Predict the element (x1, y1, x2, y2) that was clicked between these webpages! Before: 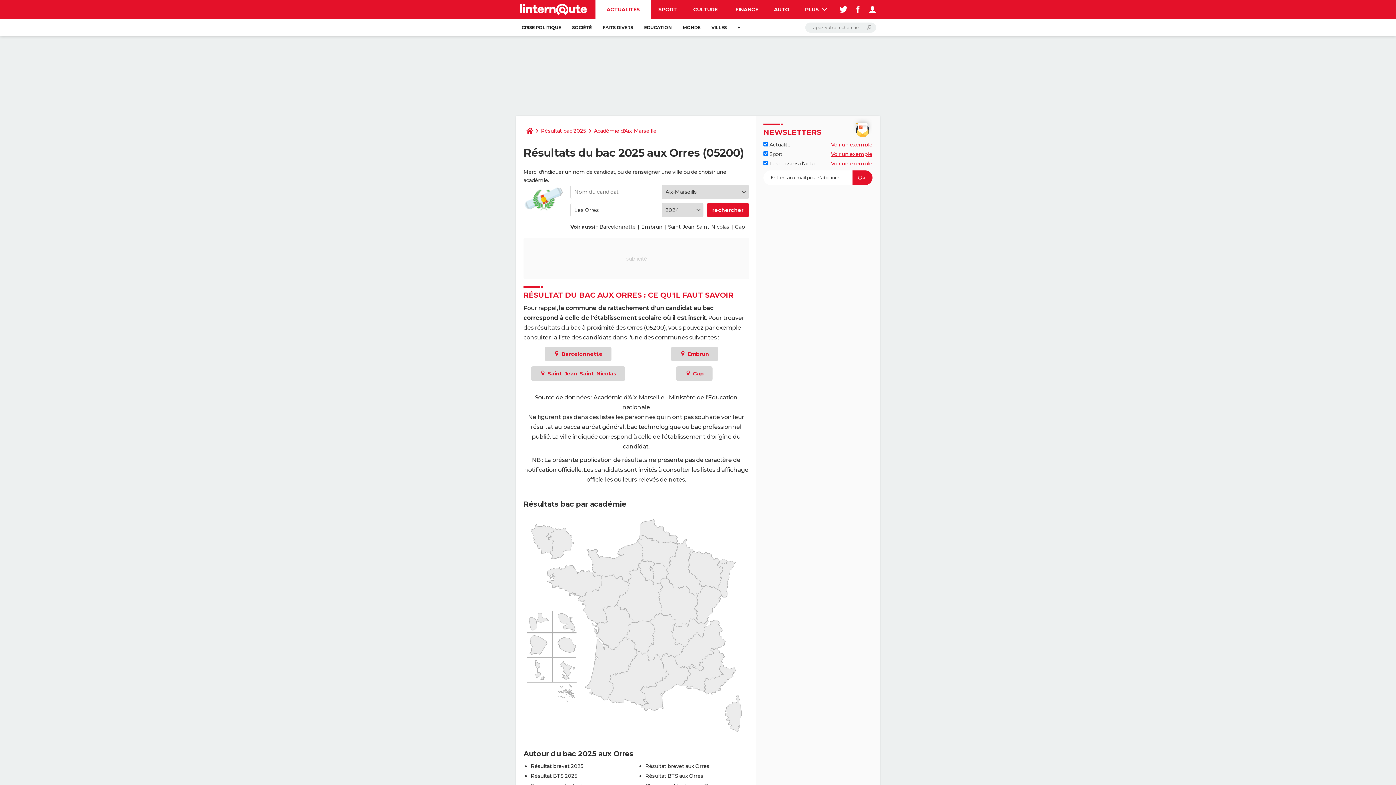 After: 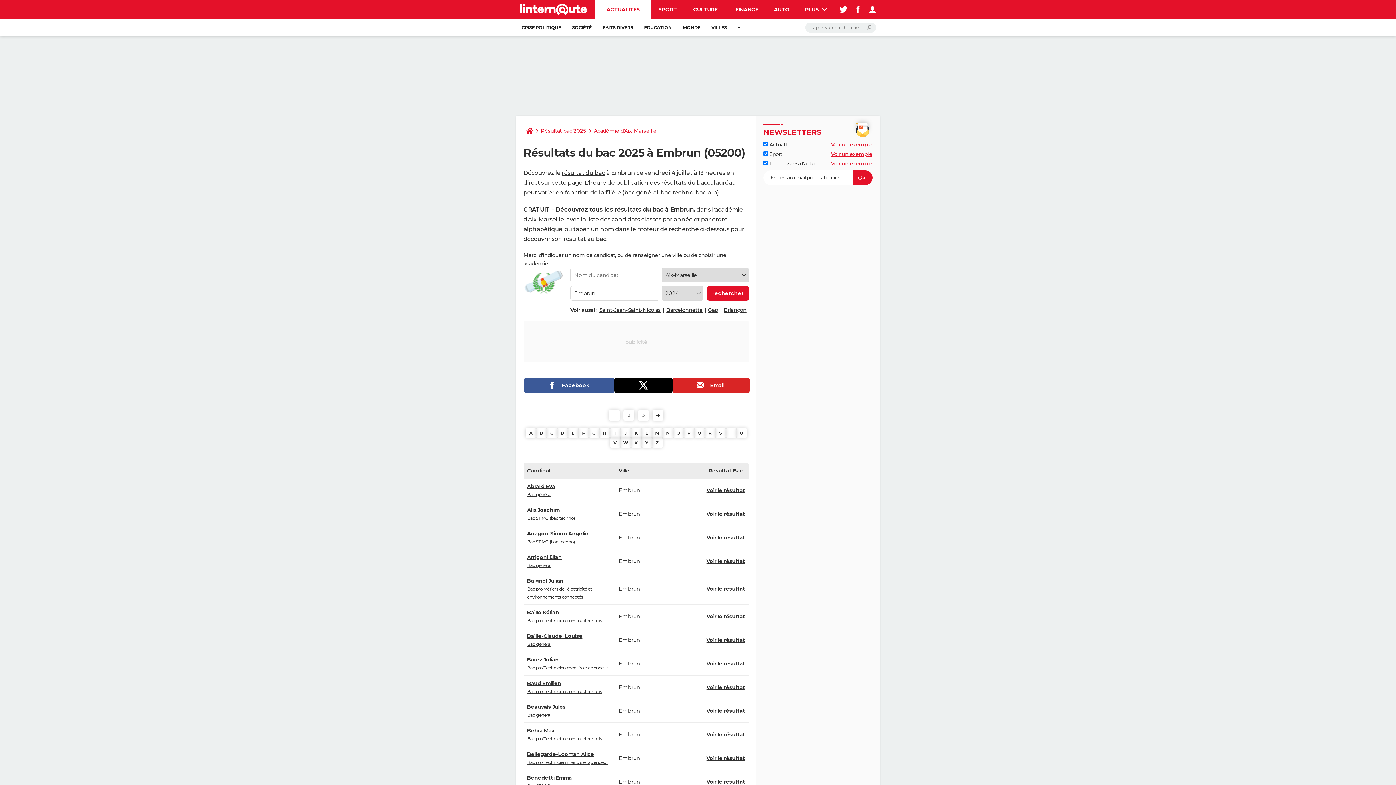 Action: label: Embrun bbox: (641, 223, 662, 230)